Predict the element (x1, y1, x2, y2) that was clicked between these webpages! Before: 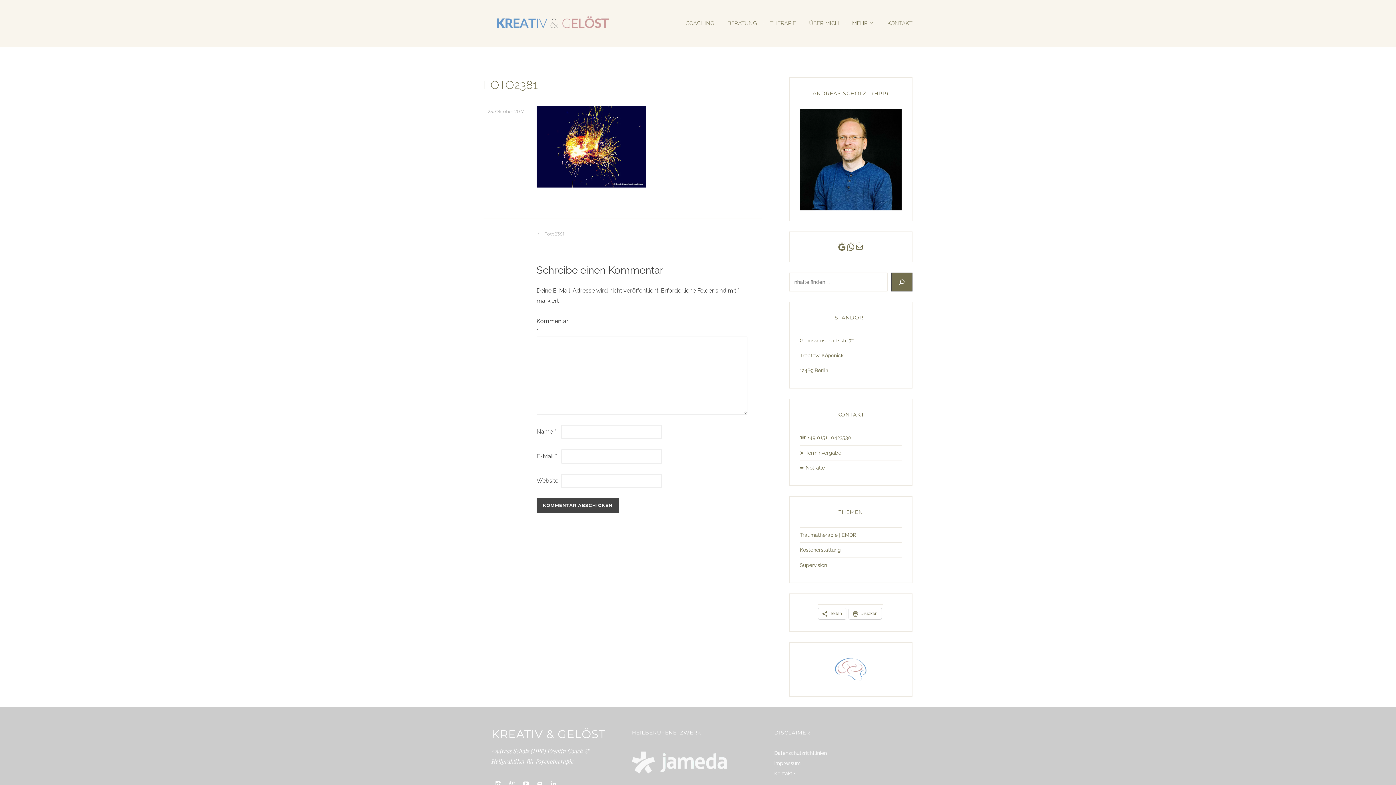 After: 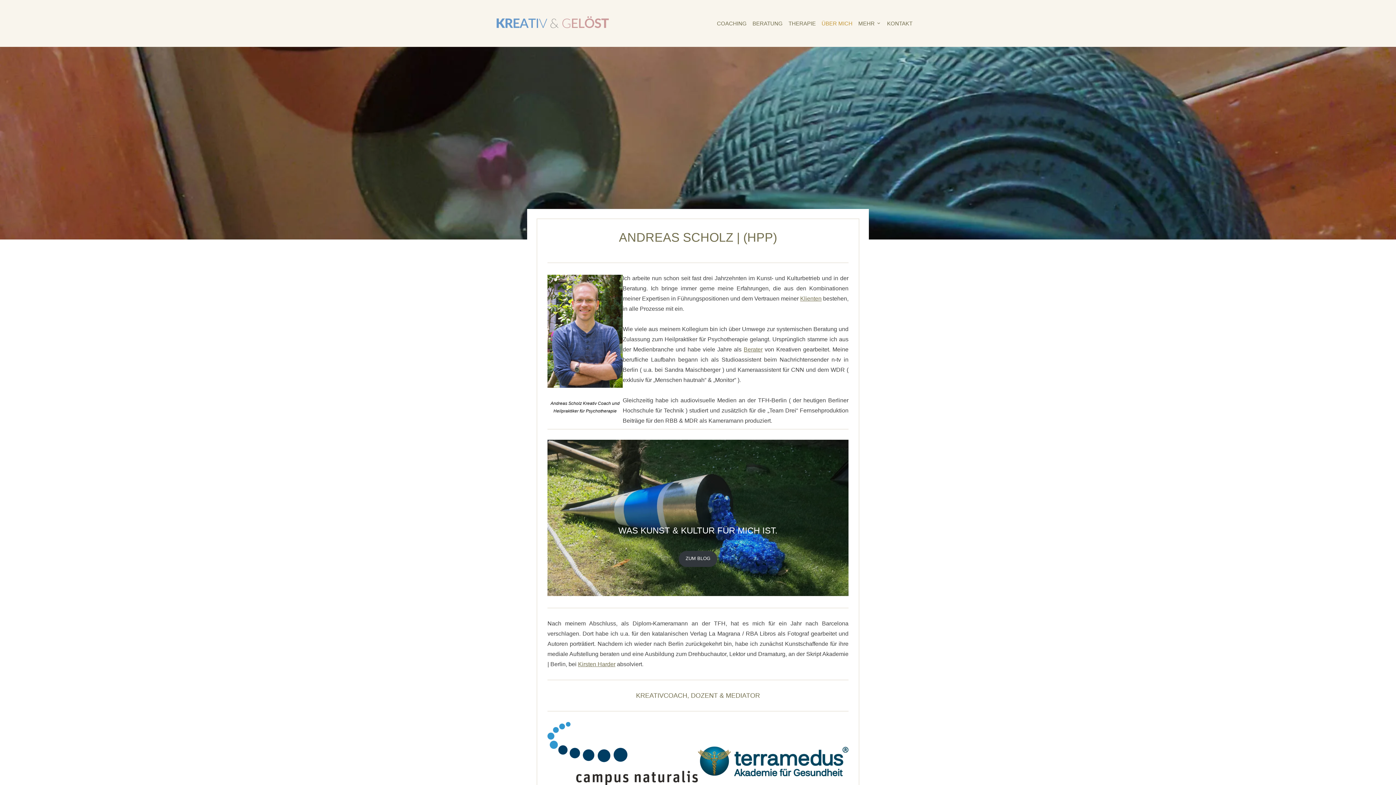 Action: bbox: (800, 156, 901, 162)